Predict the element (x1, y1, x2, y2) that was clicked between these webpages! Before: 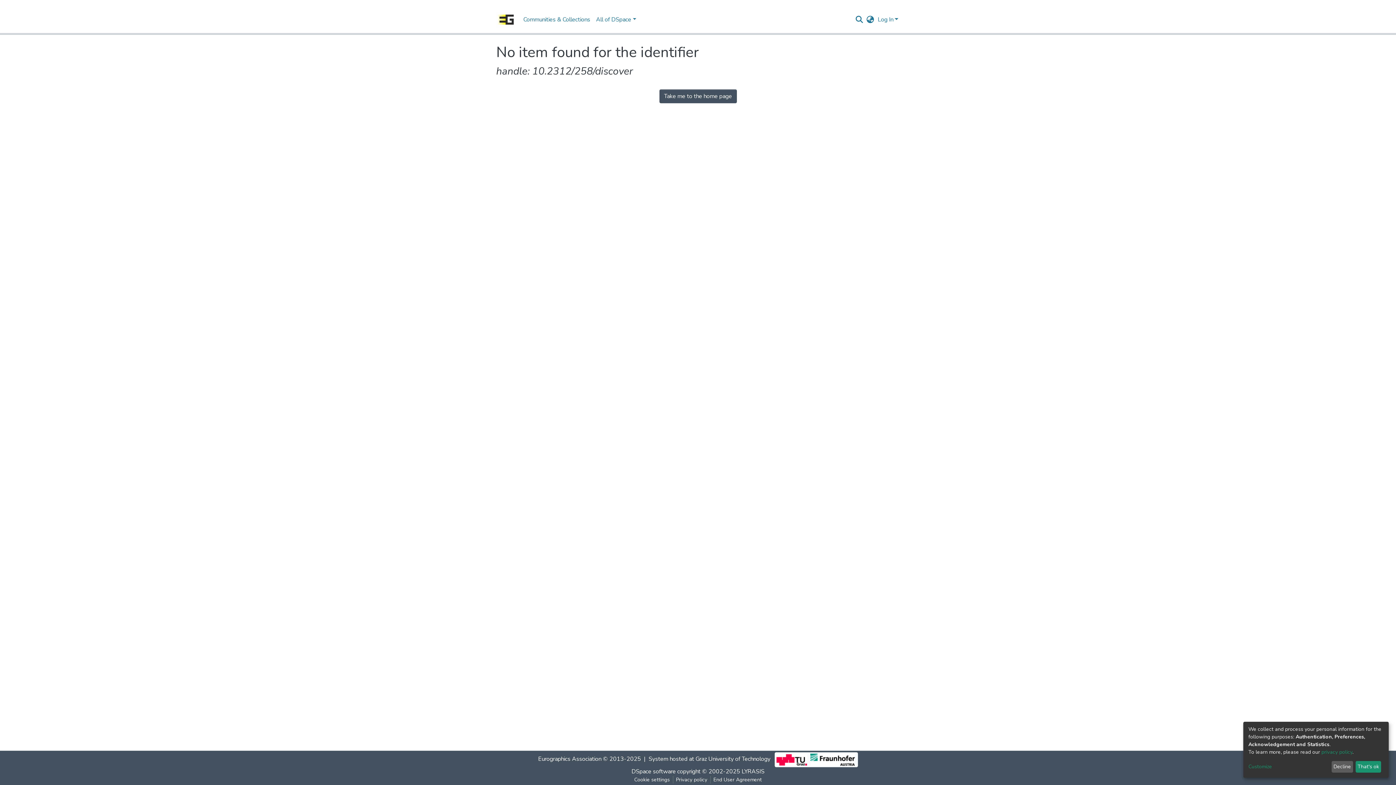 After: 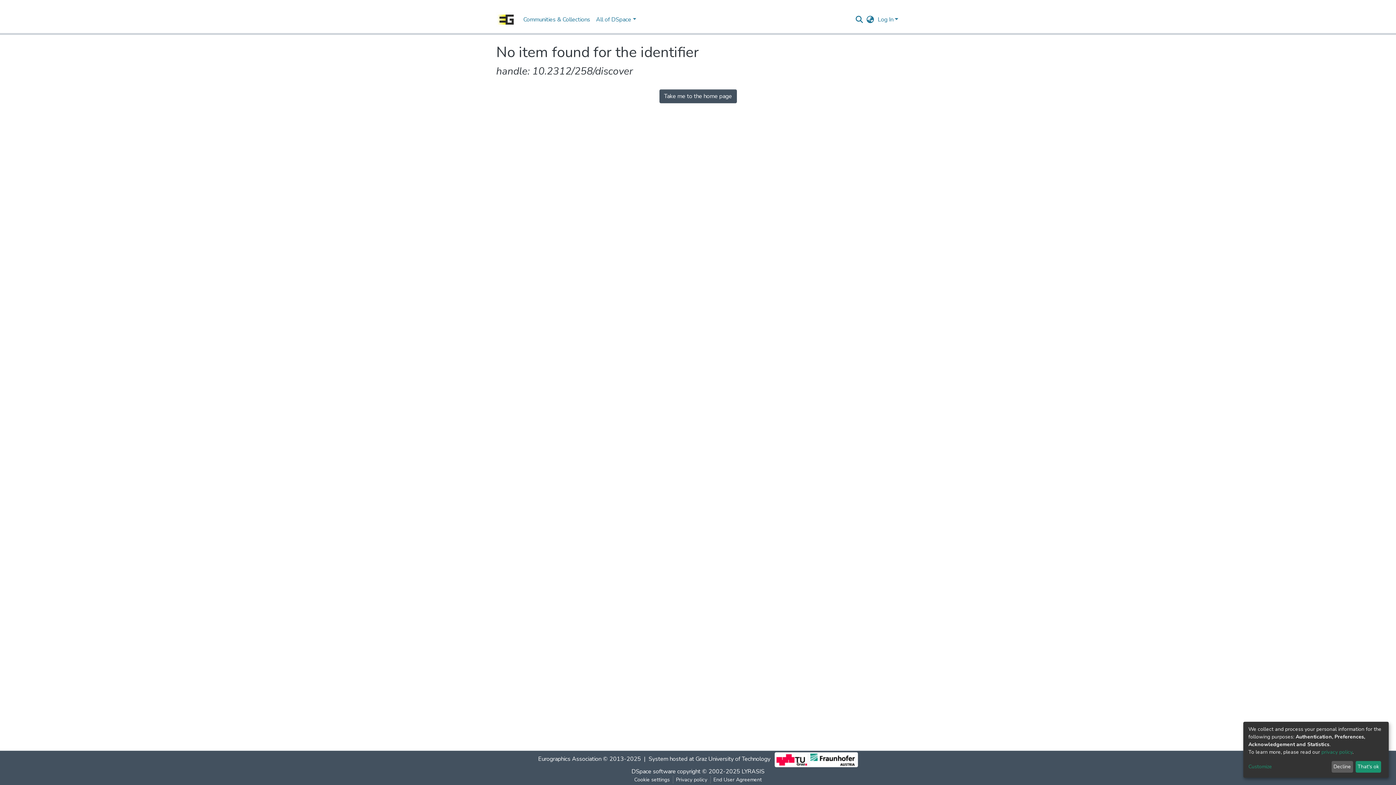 Action: bbox: (810, 756, 855, 762)